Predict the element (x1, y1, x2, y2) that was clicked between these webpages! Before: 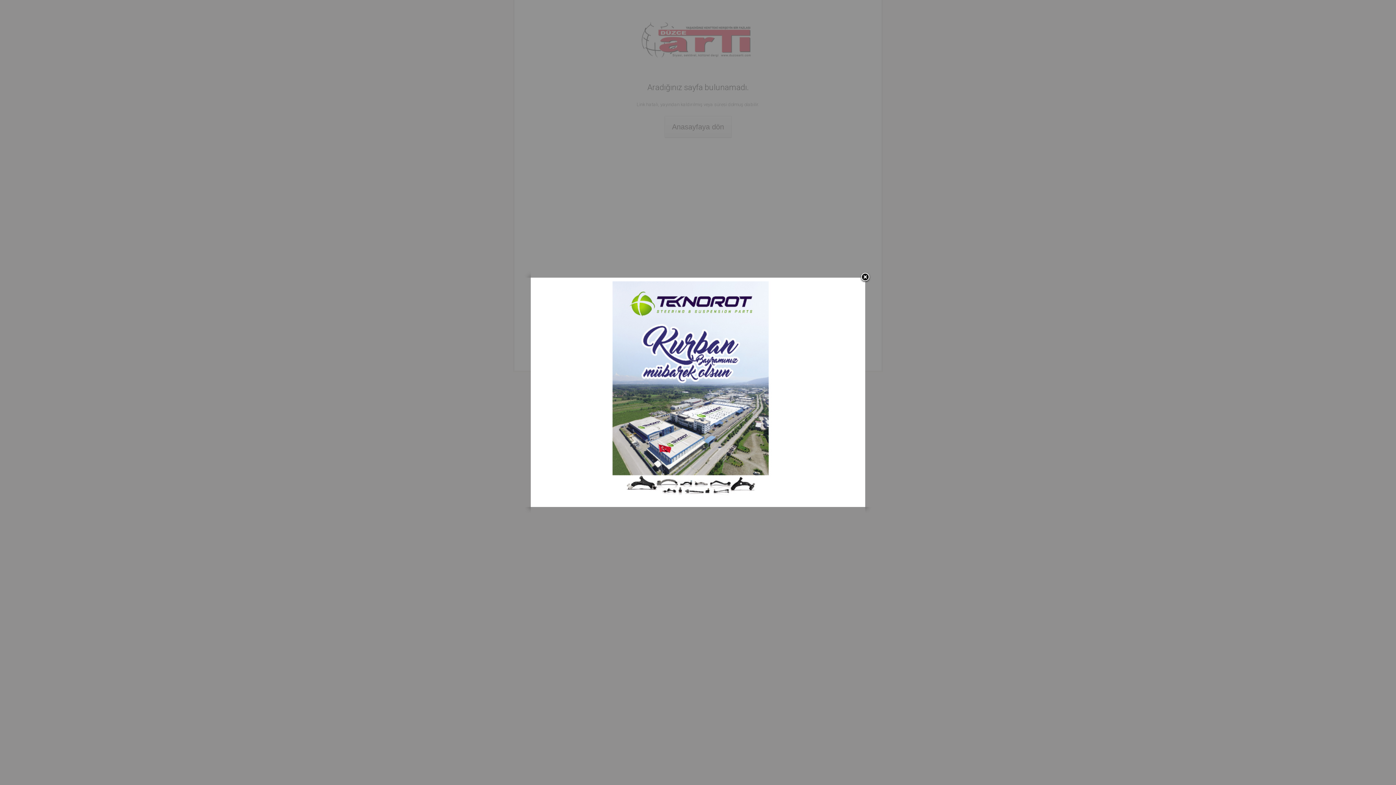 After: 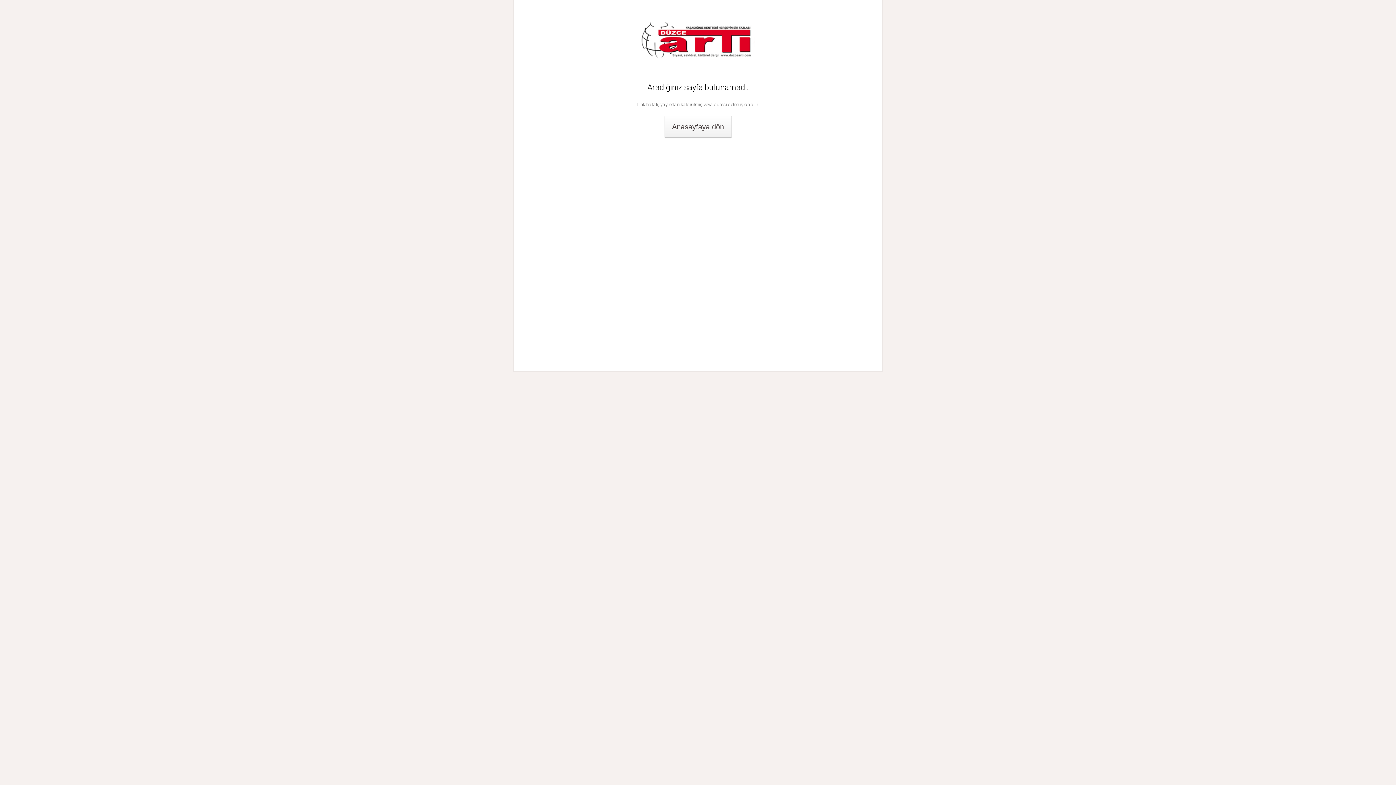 Action: bbox: (860, 272, 870, 283)